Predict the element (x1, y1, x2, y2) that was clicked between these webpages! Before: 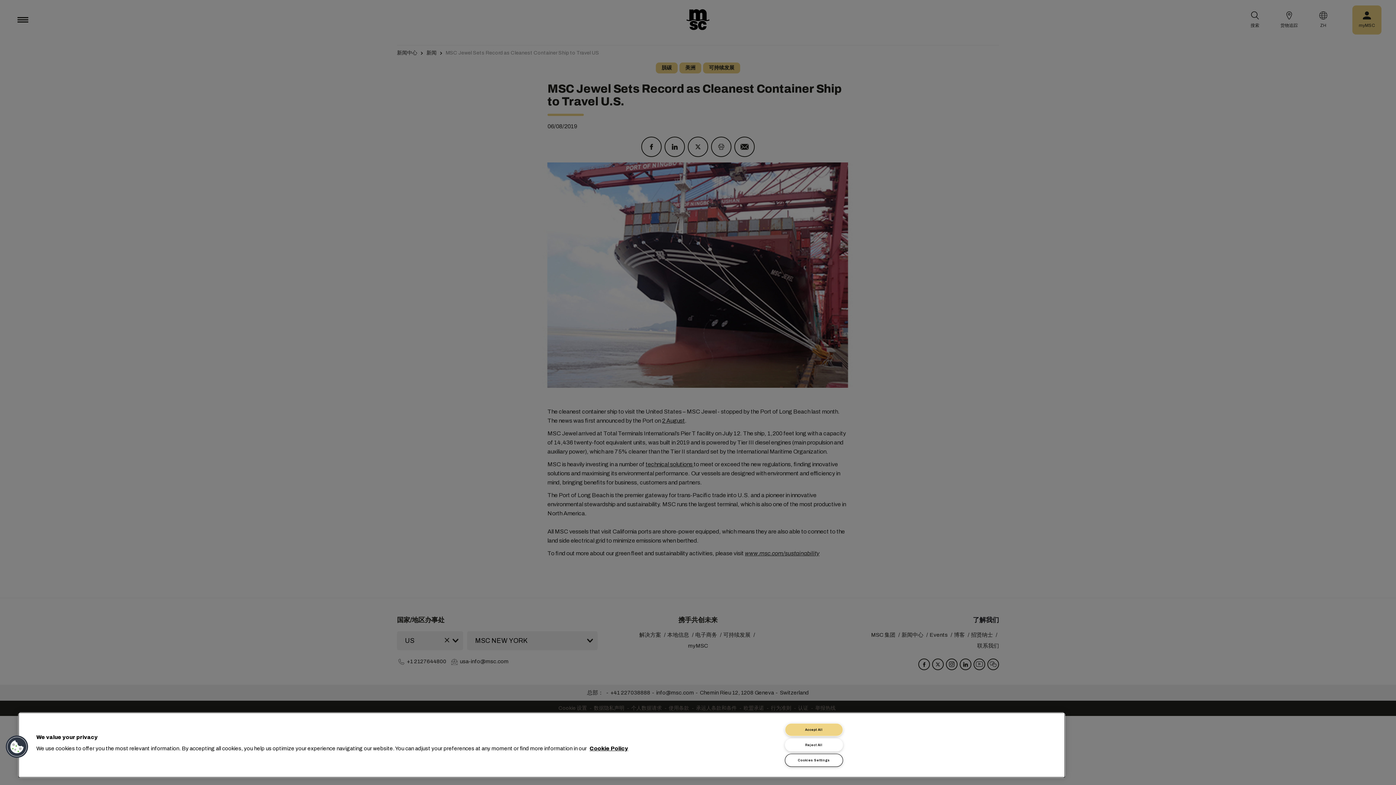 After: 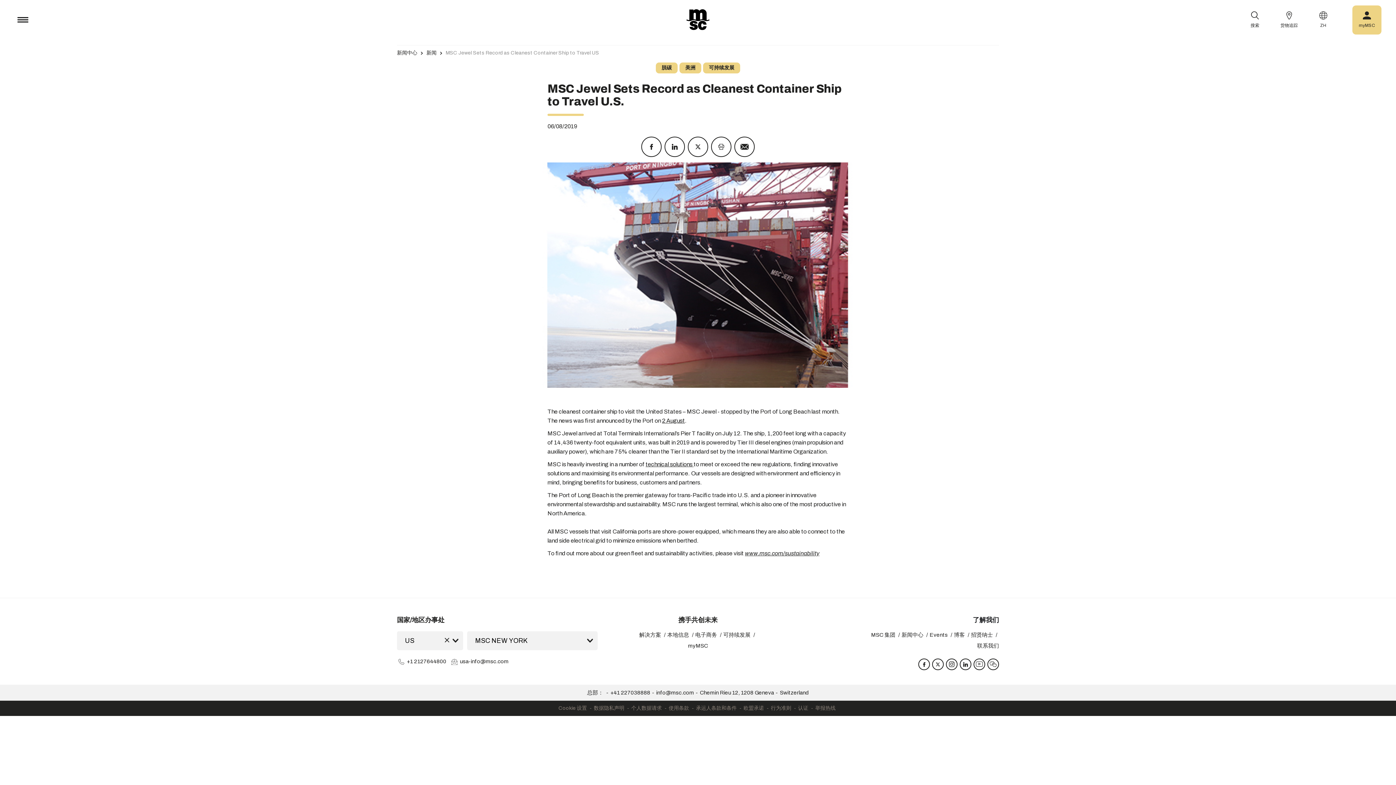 Action: label: Reject All bbox: (785, 738, 843, 752)